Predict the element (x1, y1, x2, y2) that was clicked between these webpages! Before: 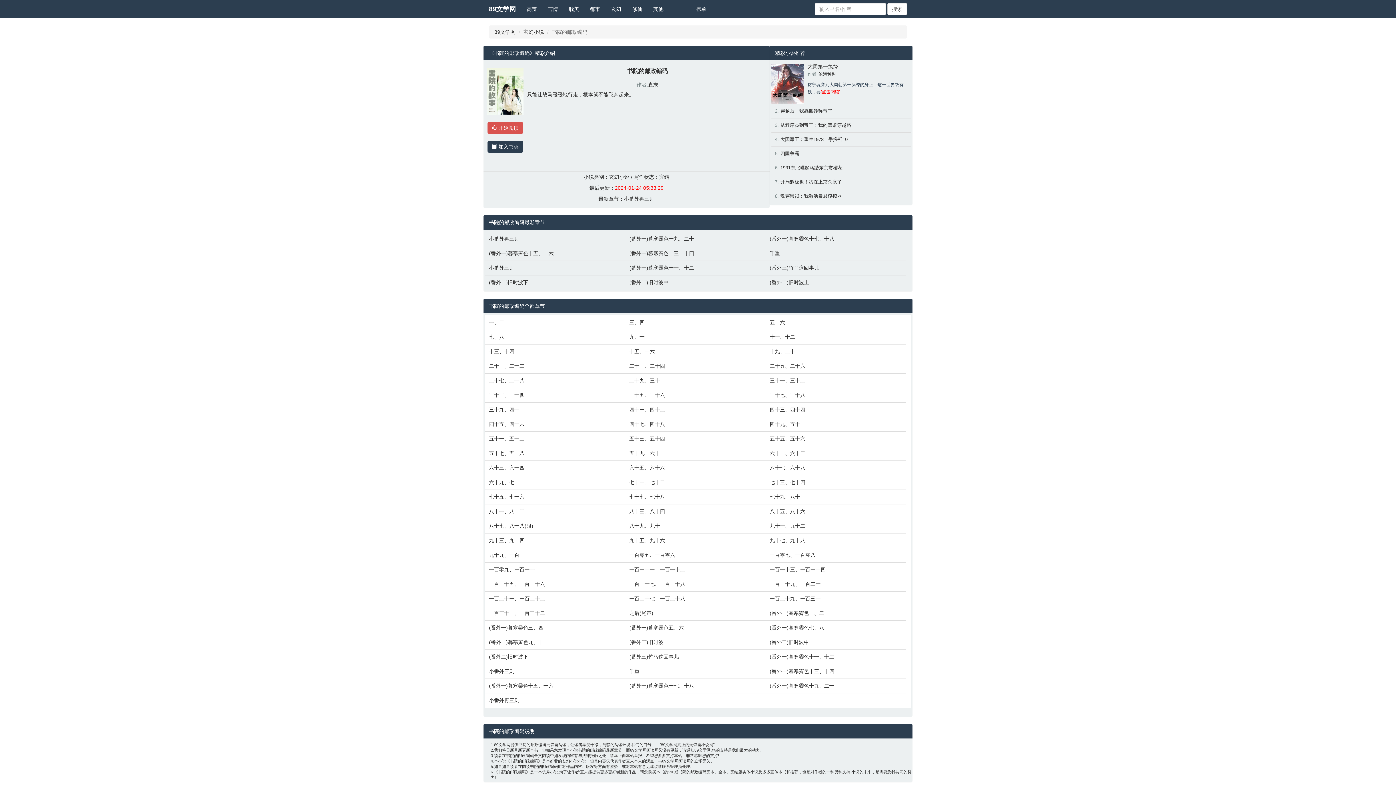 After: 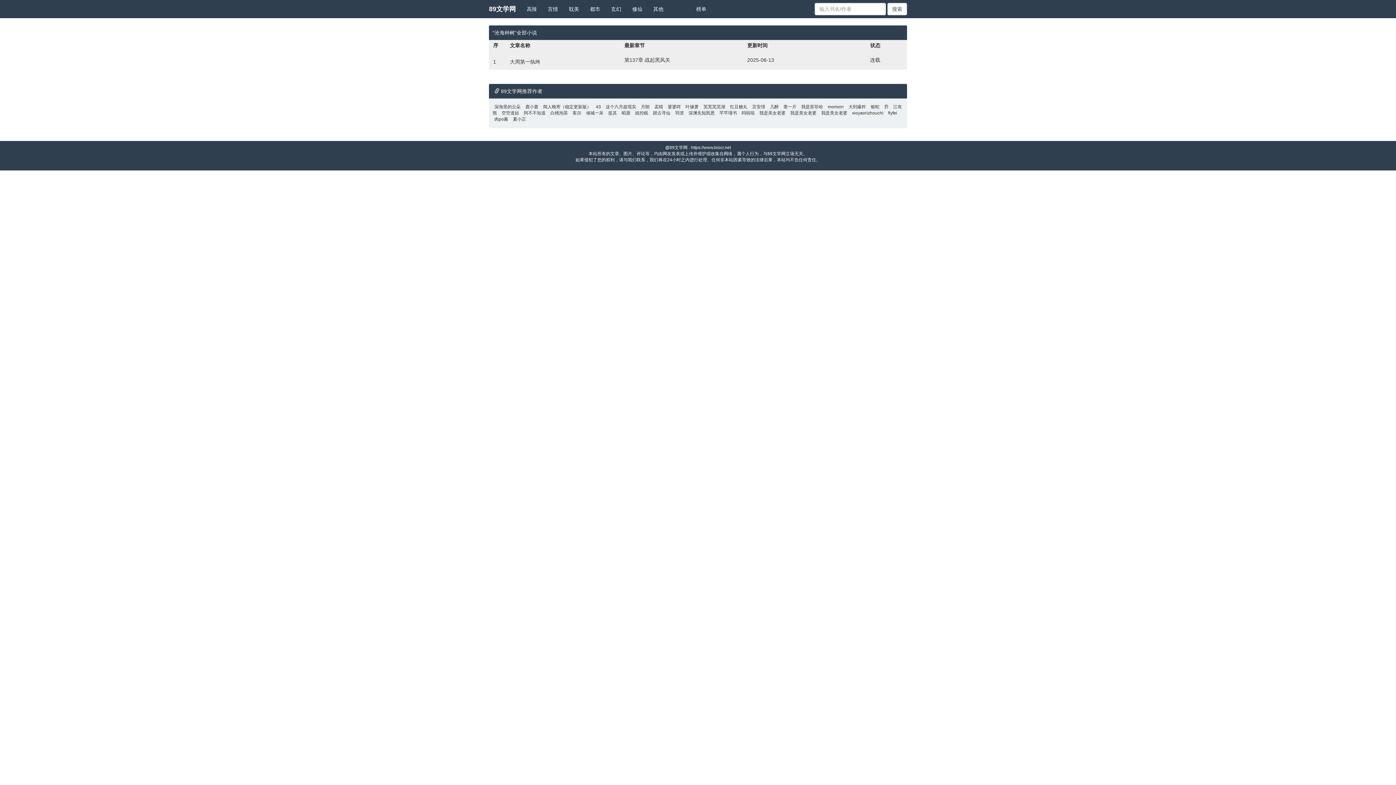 Action: label: 沧海种树 bbox: (818, 71, 836, 76)